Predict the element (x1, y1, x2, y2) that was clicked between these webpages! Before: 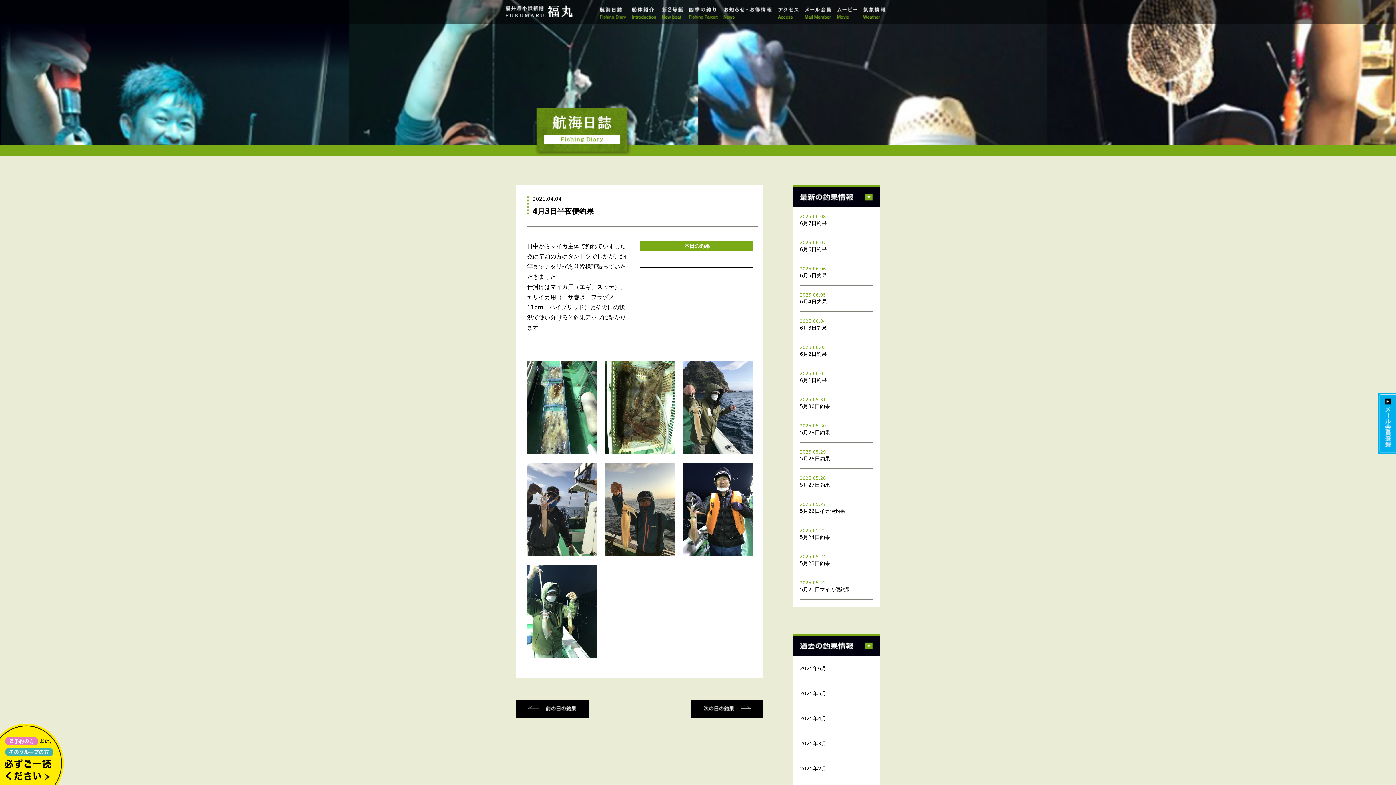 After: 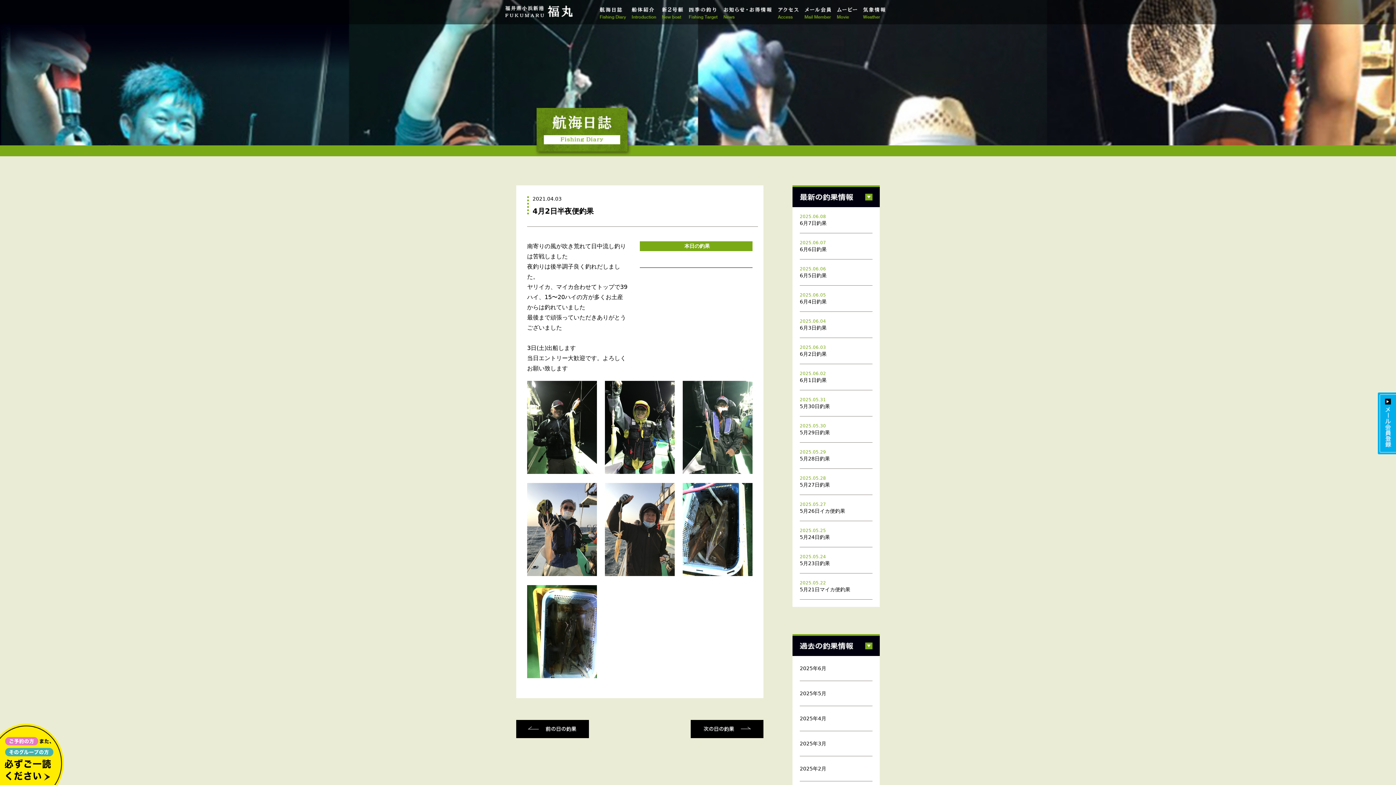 Action: bbox: (516, 709, 589, 716)